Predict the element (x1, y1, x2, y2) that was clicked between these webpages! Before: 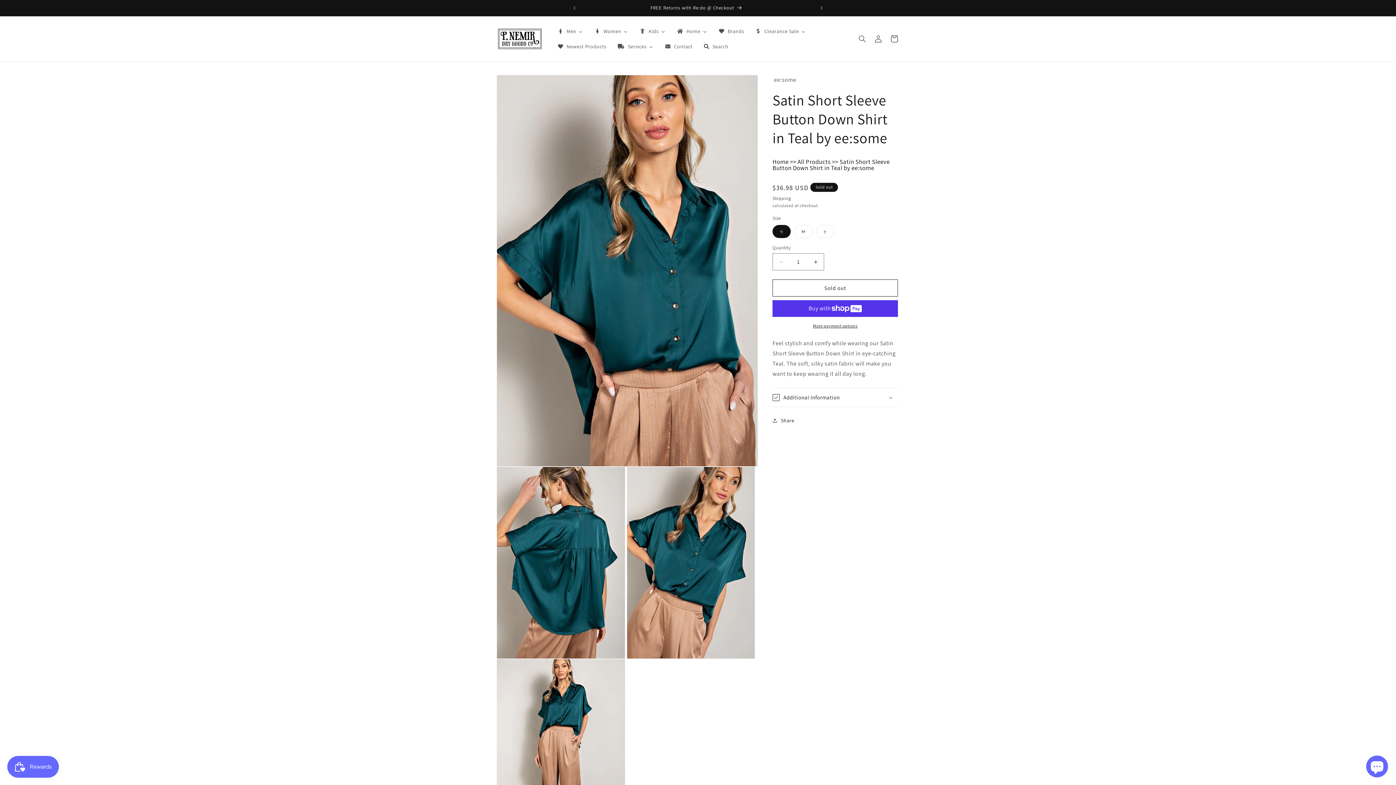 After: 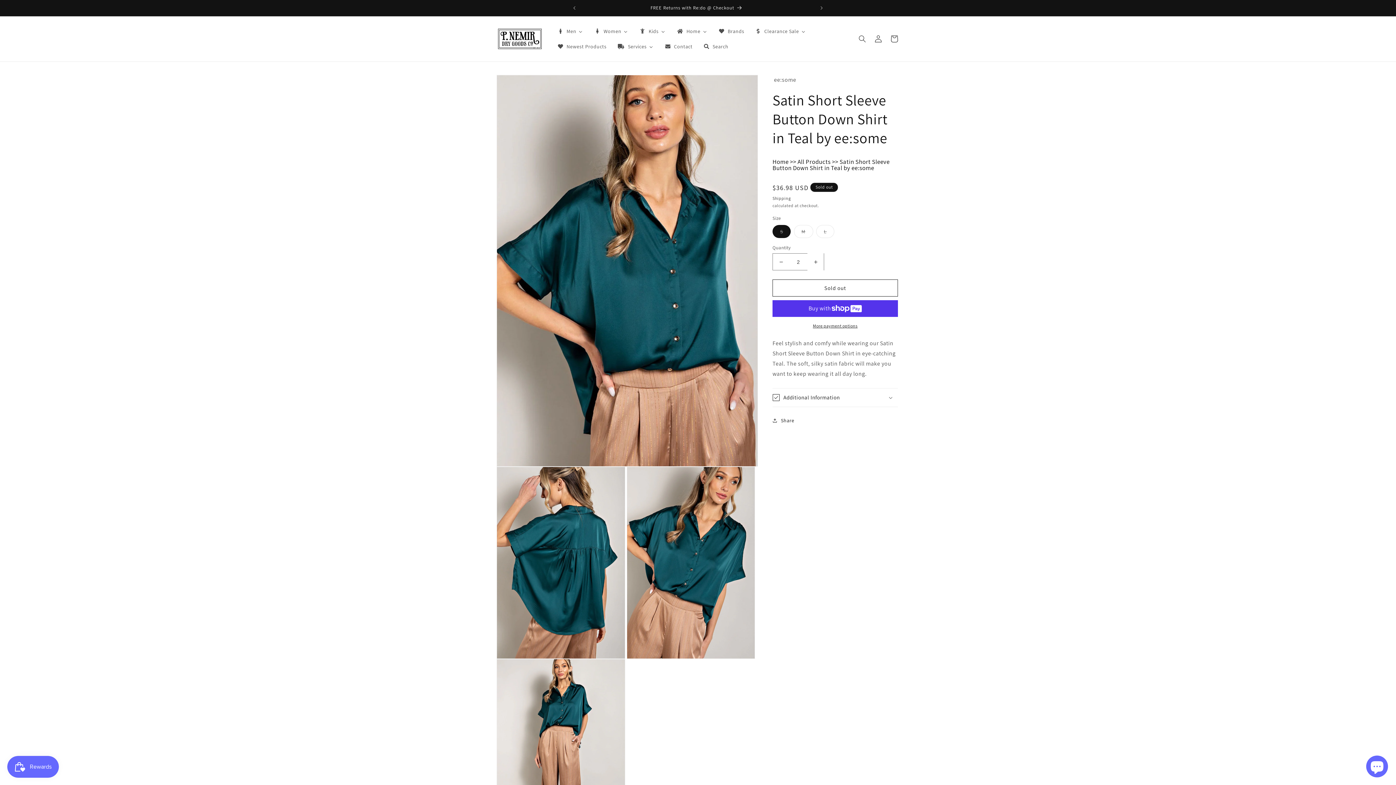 Action: label: Increase quantity for Satin Short Sleeve Button Down Shirt in Teal by ee:some bbox: (807, 253, 824, 270)